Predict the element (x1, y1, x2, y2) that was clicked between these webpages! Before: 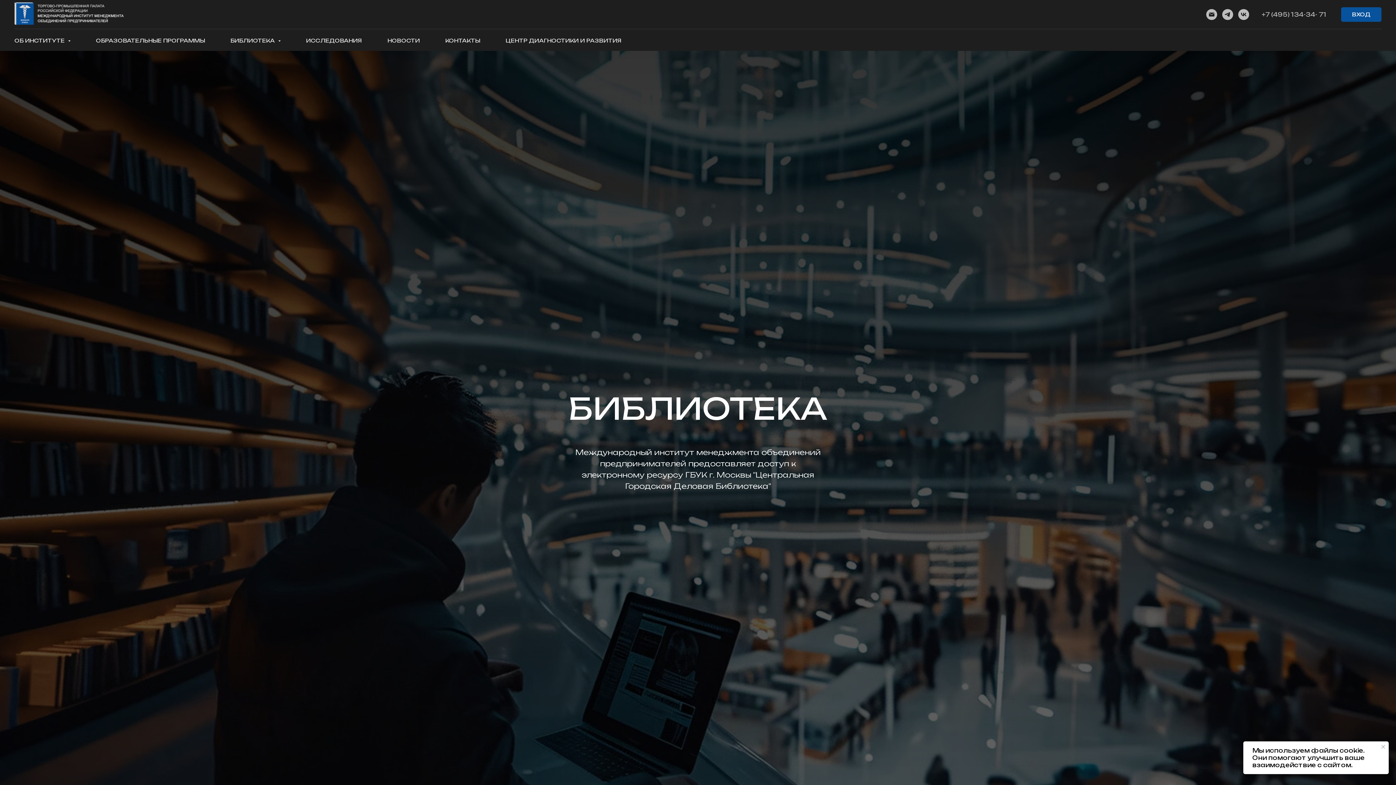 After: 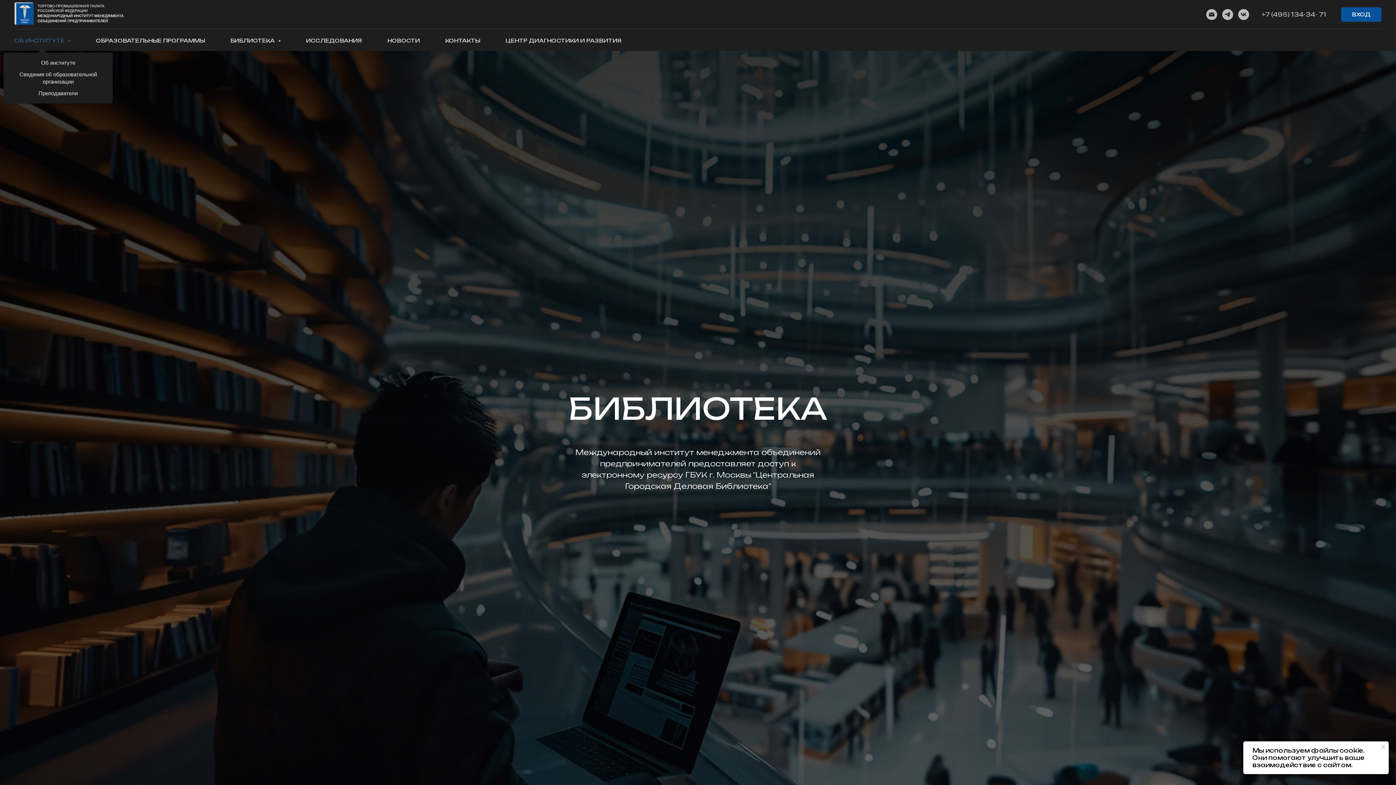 Action: bbox: (14, 37, 70, 43) label: ОБ ИНСТИТУТЕ 